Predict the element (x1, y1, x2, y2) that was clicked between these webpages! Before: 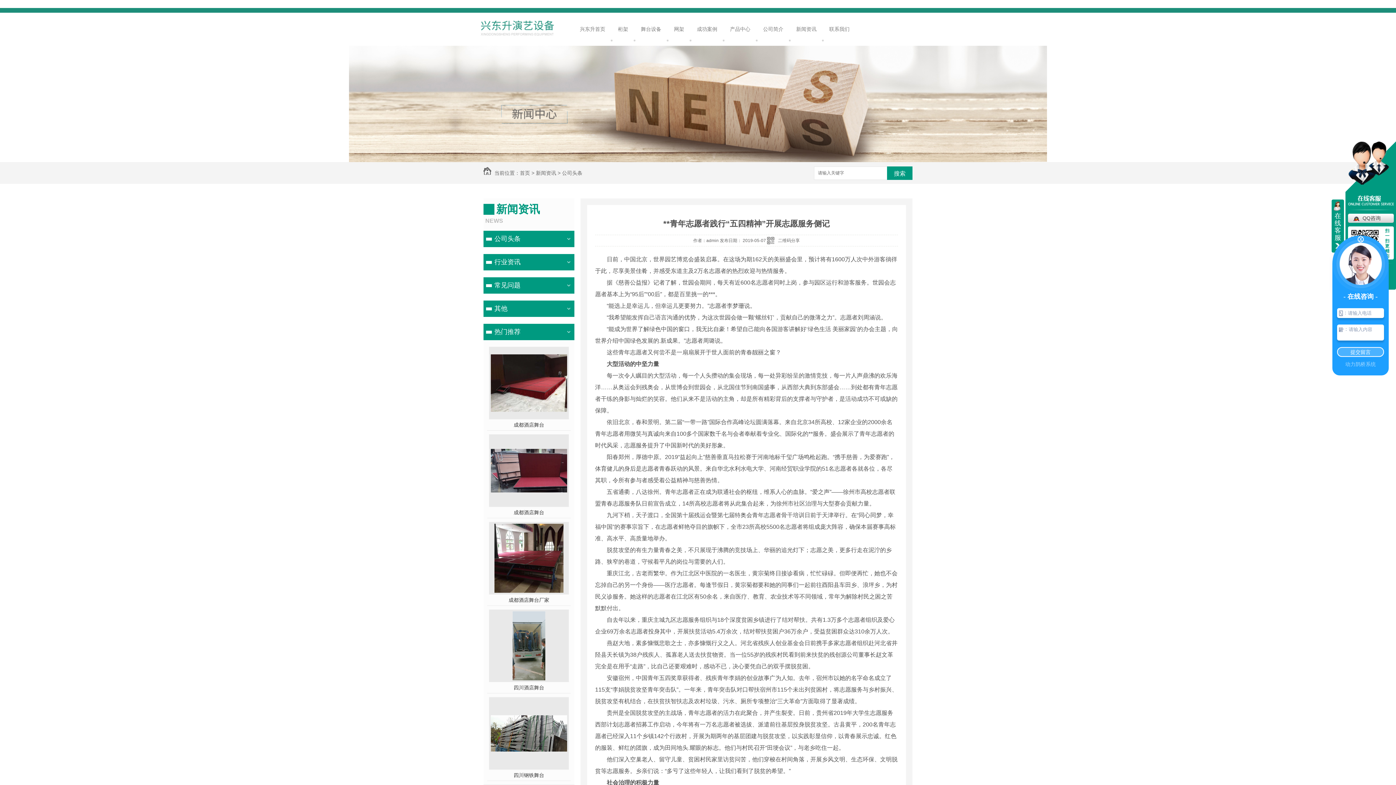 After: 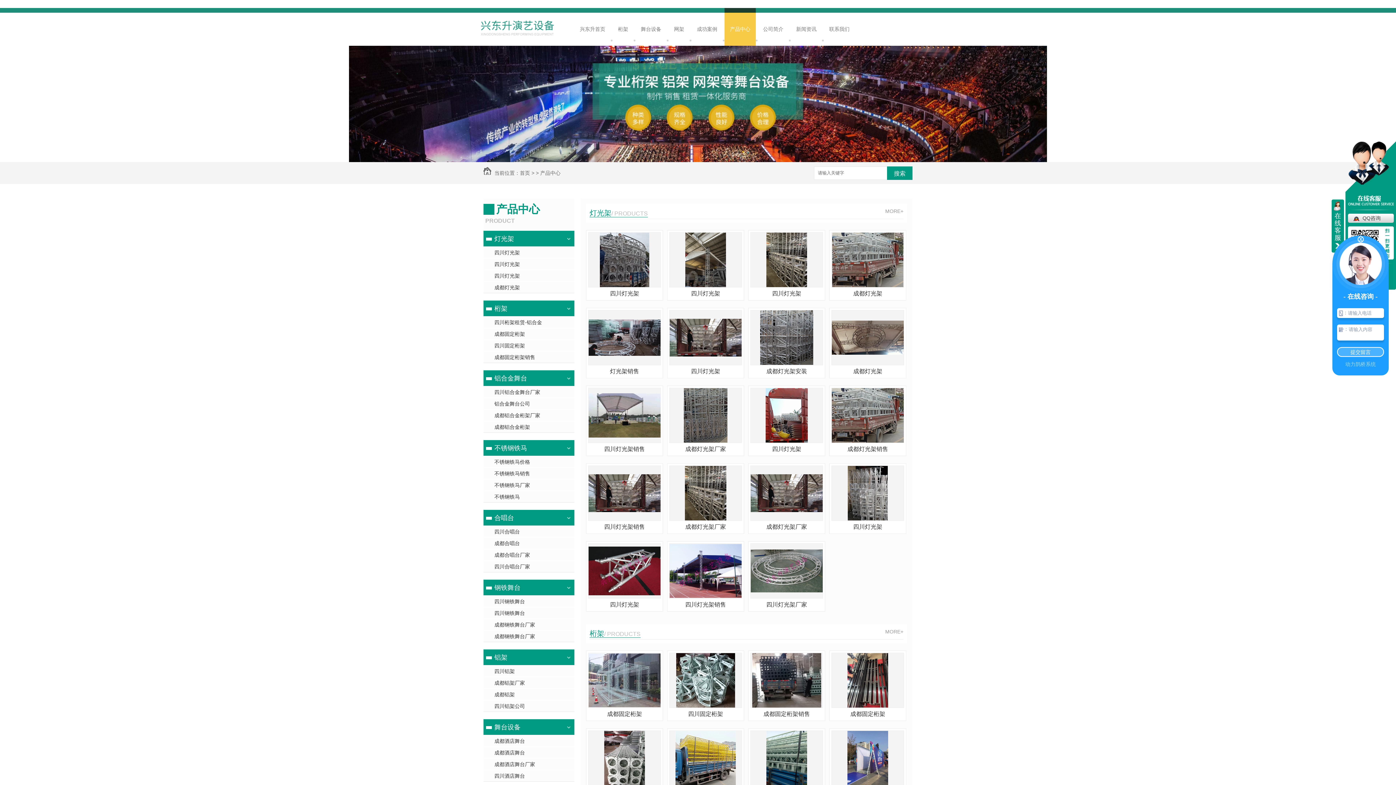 Action: label: 热门推荐 bbox: (483, 324, 561, 340)